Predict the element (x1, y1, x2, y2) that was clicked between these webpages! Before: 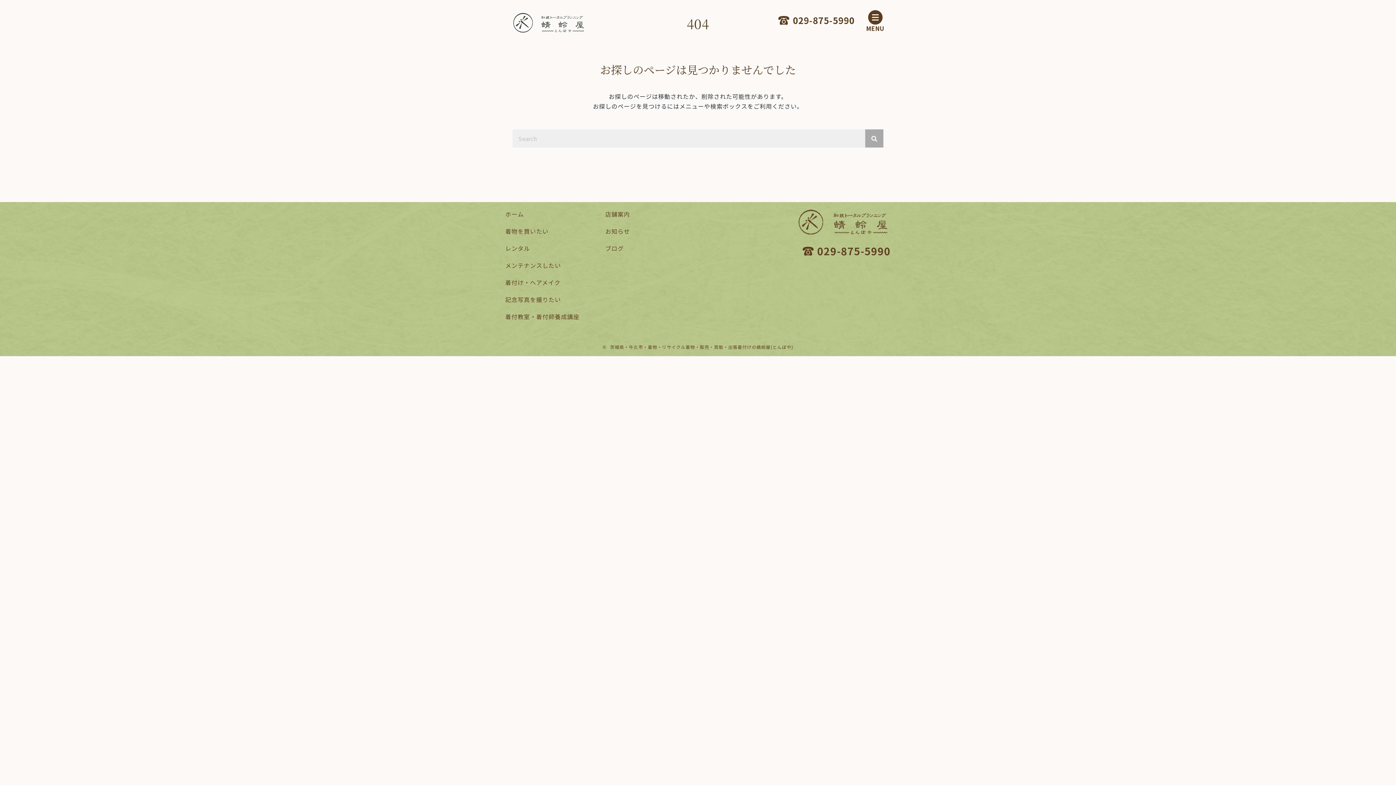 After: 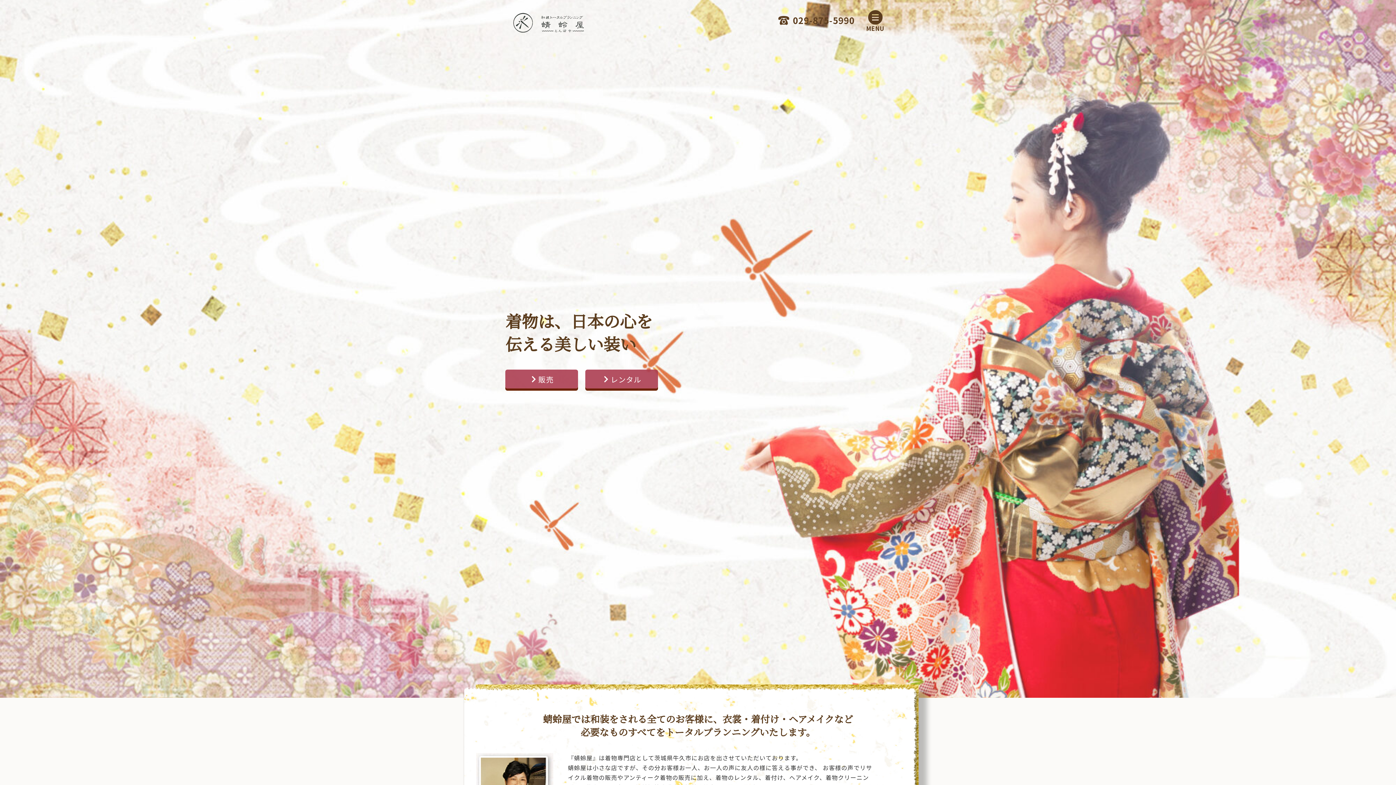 Action: bbox: (798, 217, 890, 225)